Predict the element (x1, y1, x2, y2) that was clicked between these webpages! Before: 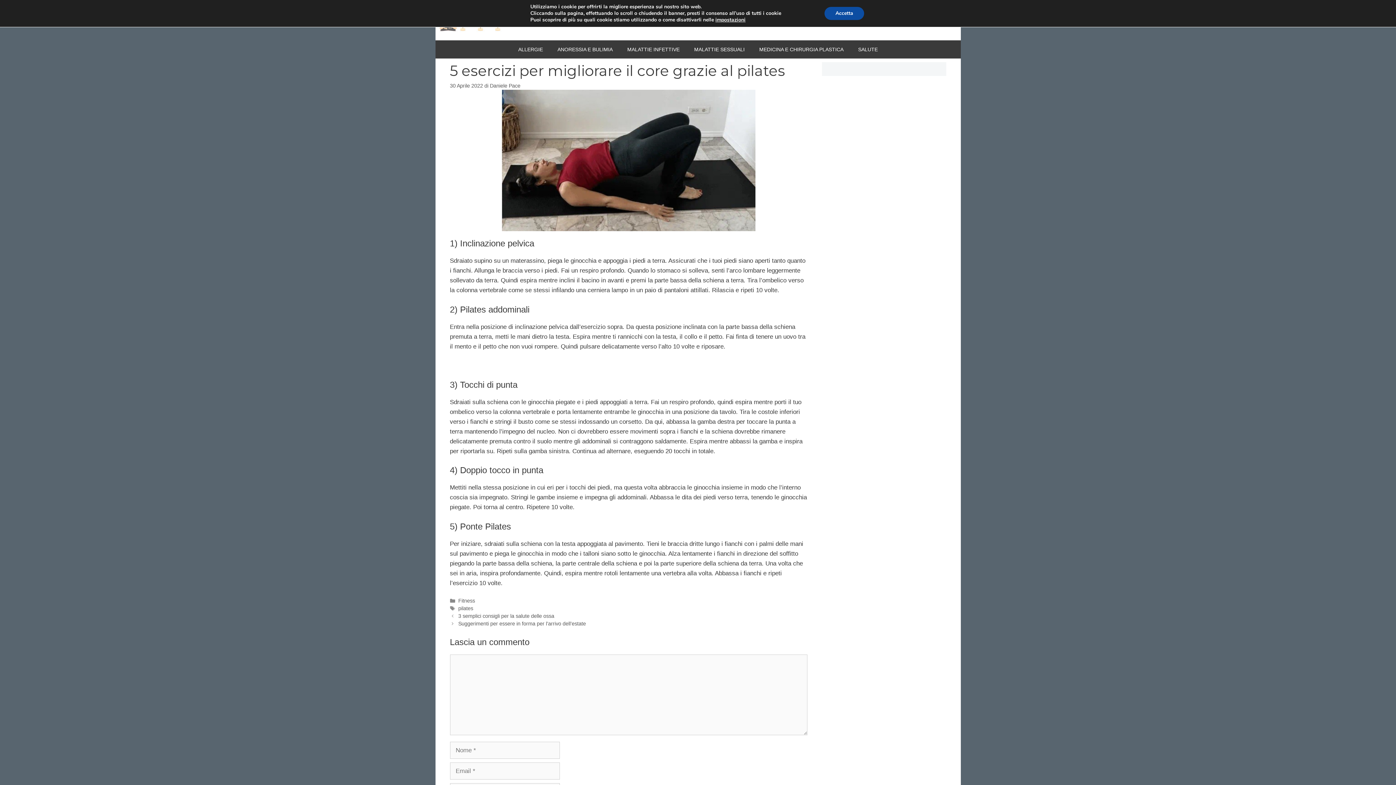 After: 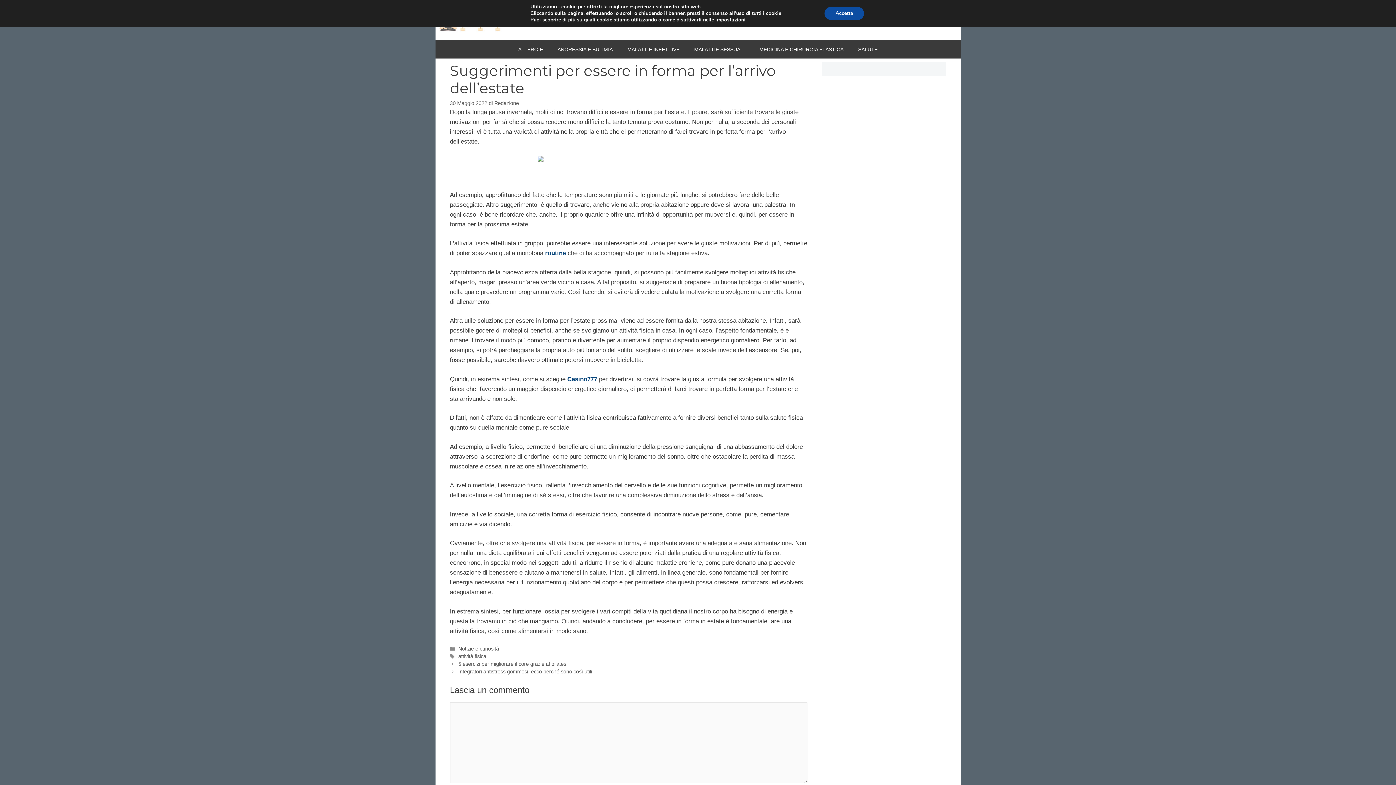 Action: bbox: (458, 621, 586, 627) label: Suggerimenti per essere in forma per l’arrivo dell’estate